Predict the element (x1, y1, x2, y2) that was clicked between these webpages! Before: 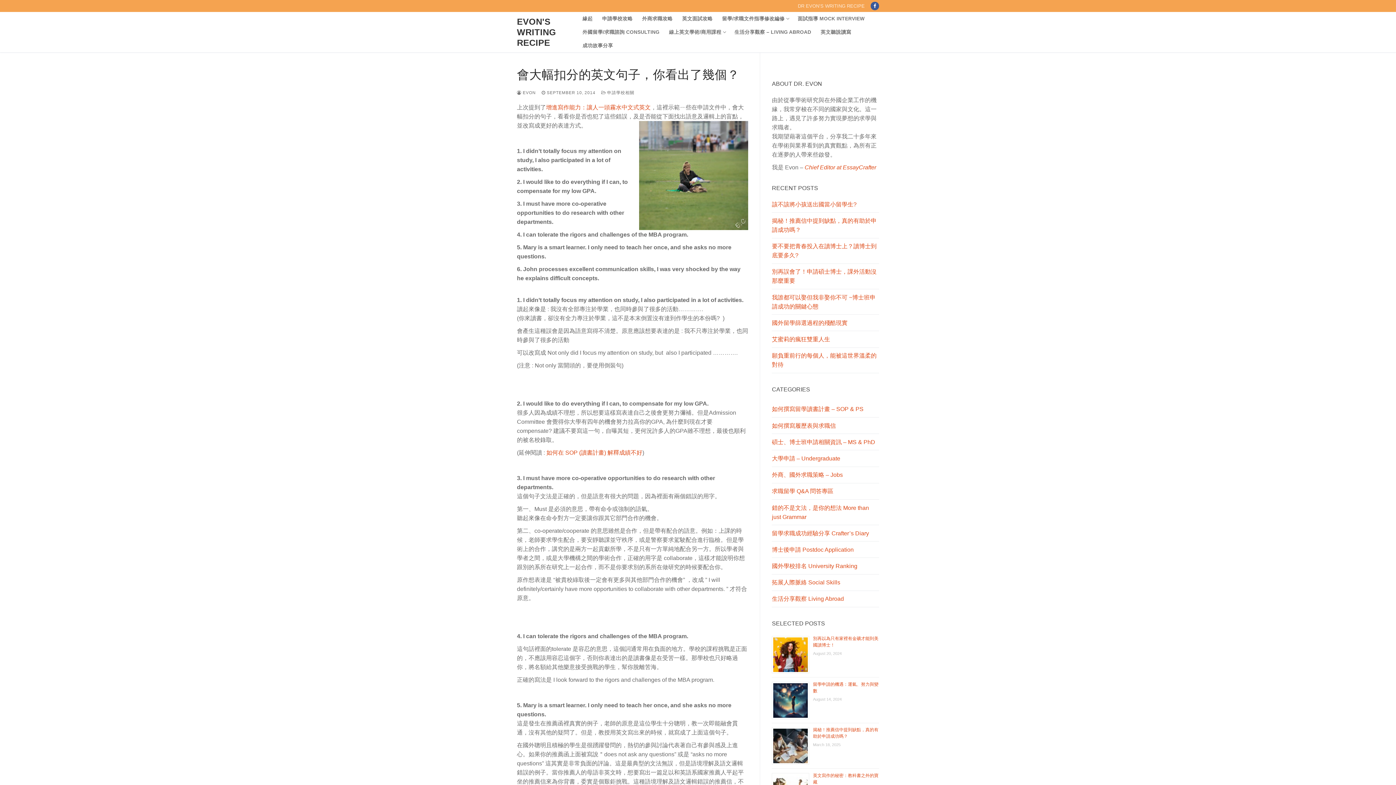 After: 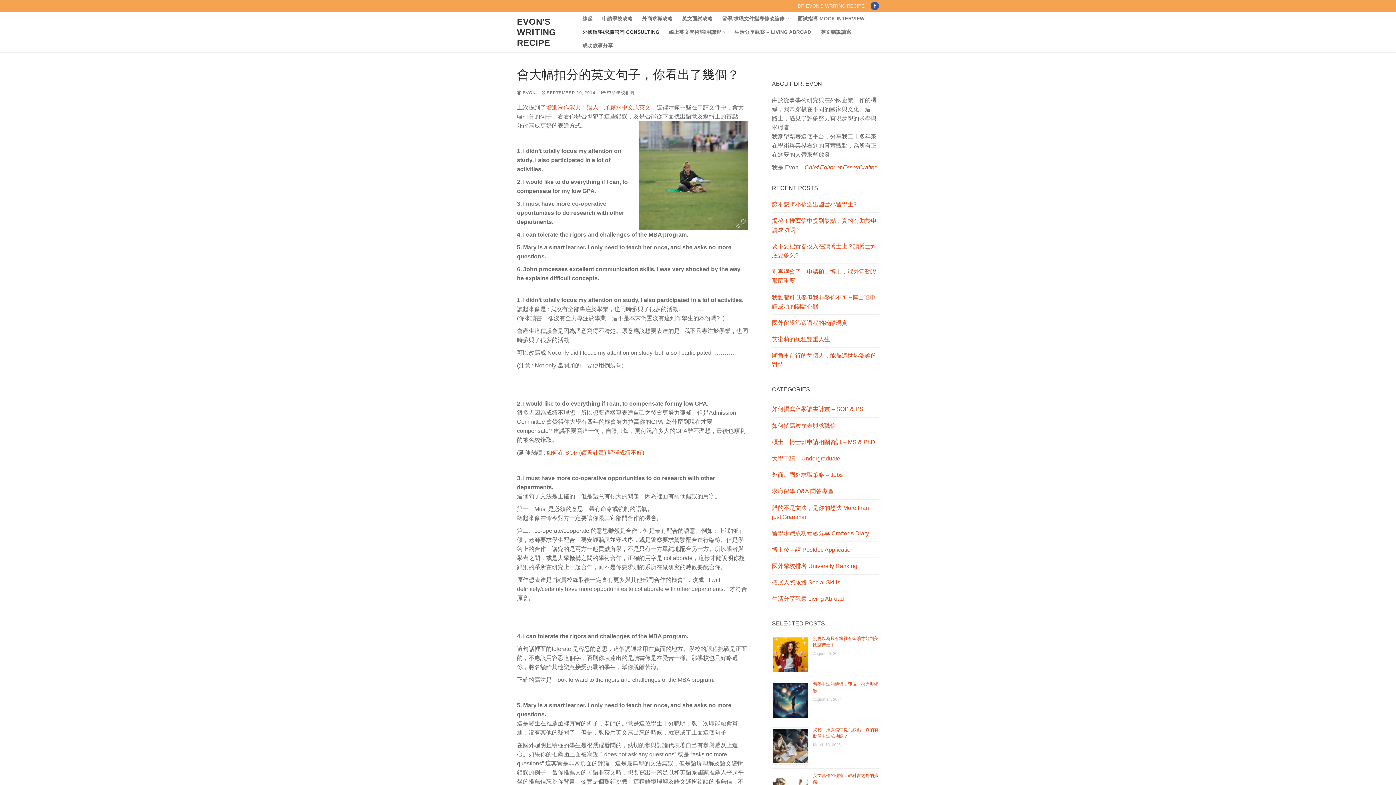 Action: bbox: (577, 25, 664, 38) label: 外國留學/求職諮詢 CONSULTING